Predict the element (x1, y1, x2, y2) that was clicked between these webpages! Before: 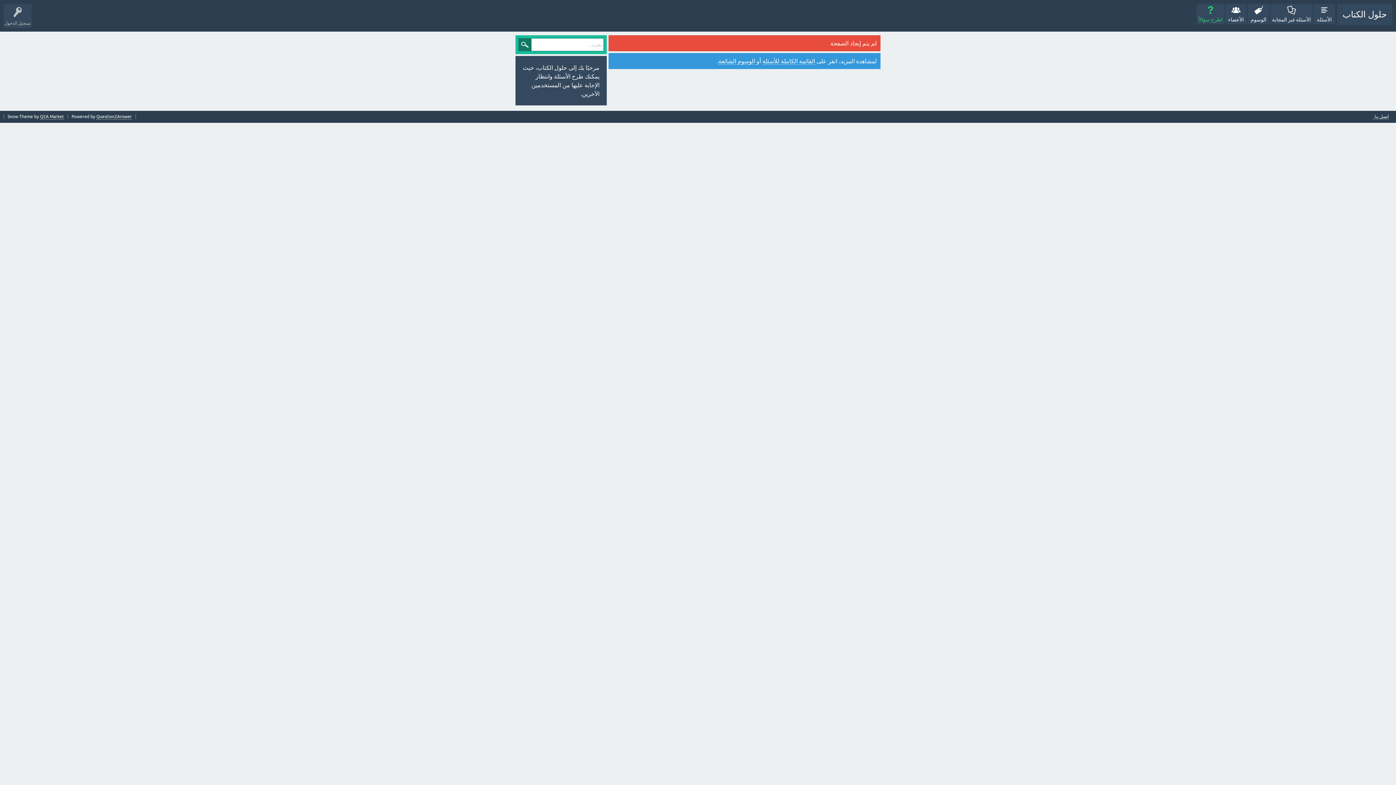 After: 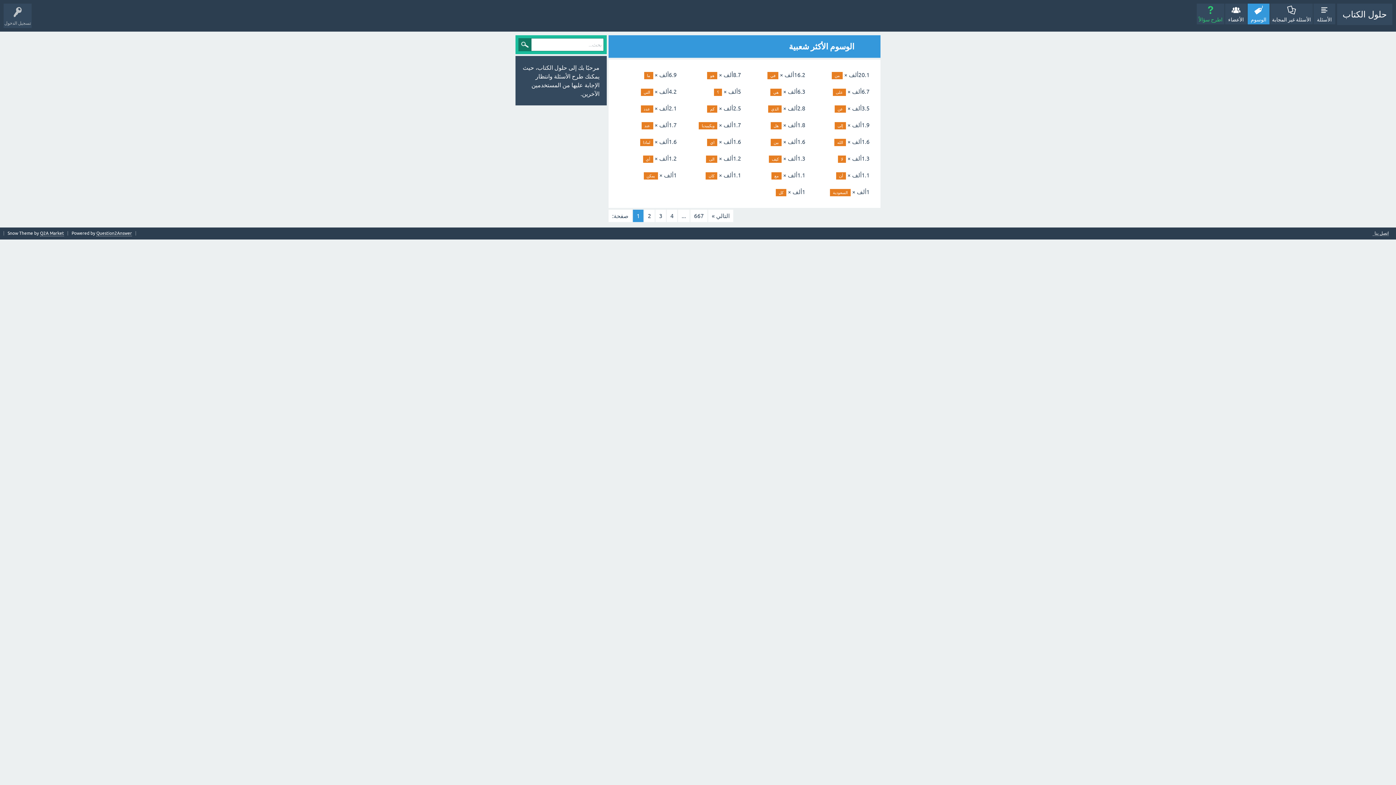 Action: label: الوسوم الشائعة bbox: (718, 57, 755, 64)